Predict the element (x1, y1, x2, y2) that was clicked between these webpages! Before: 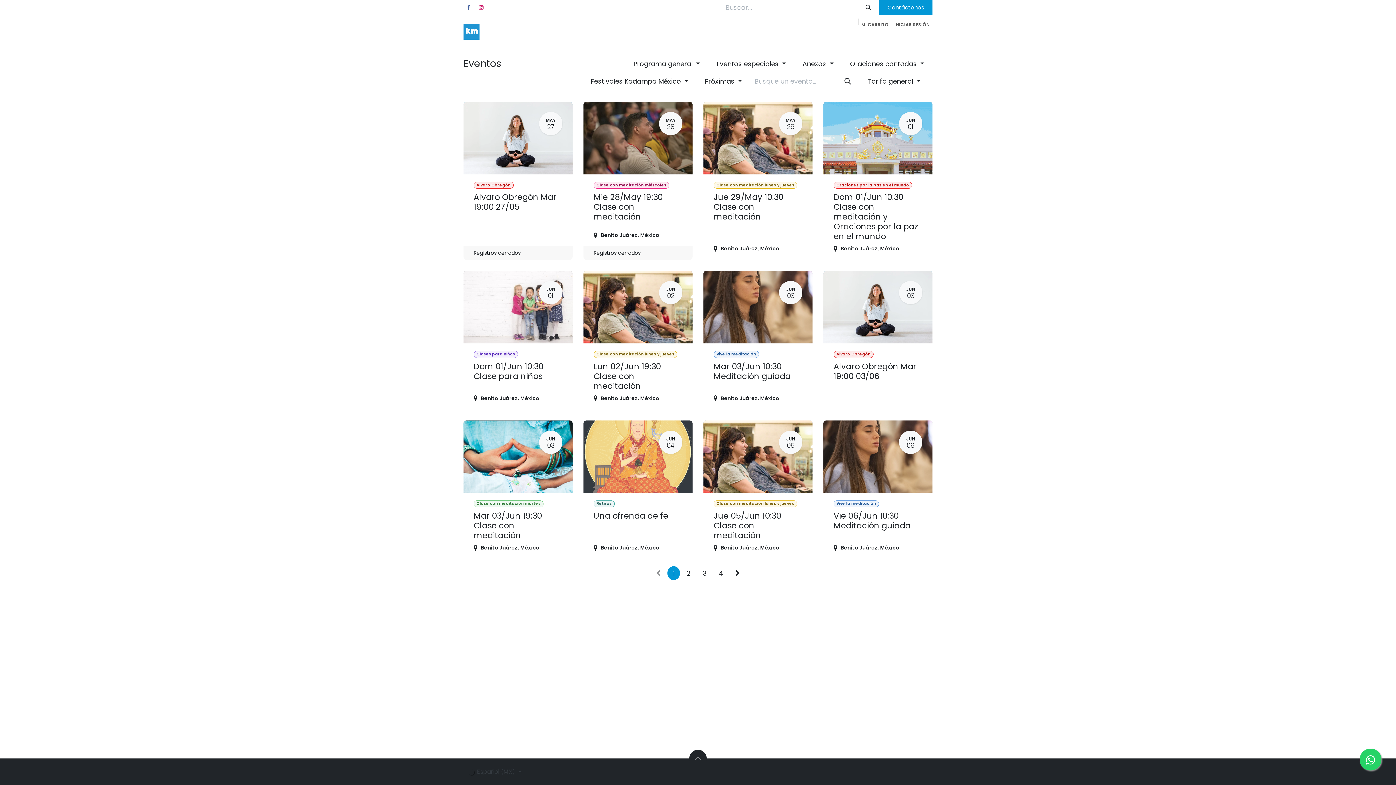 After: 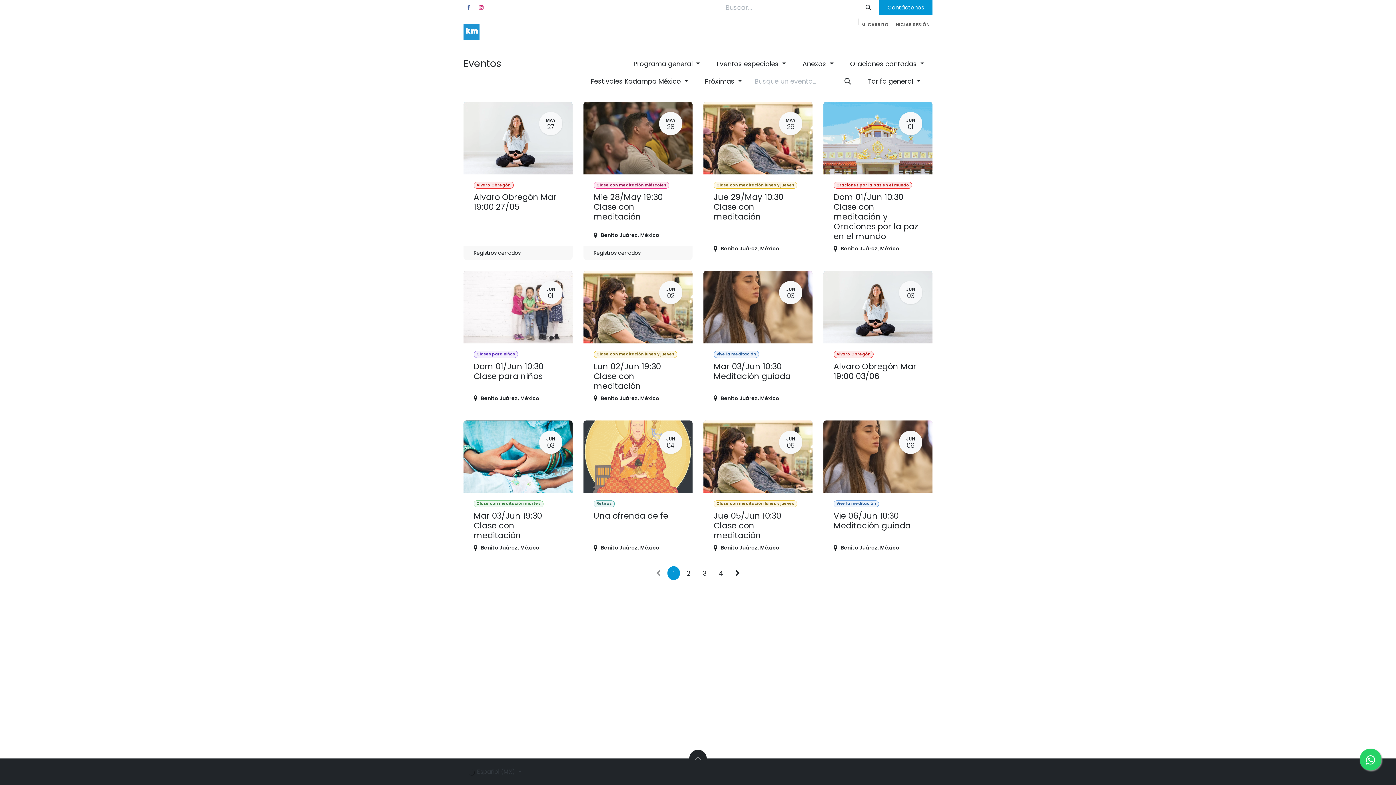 Action: label: Anexos  bbox: (794, 55, 841, 71)